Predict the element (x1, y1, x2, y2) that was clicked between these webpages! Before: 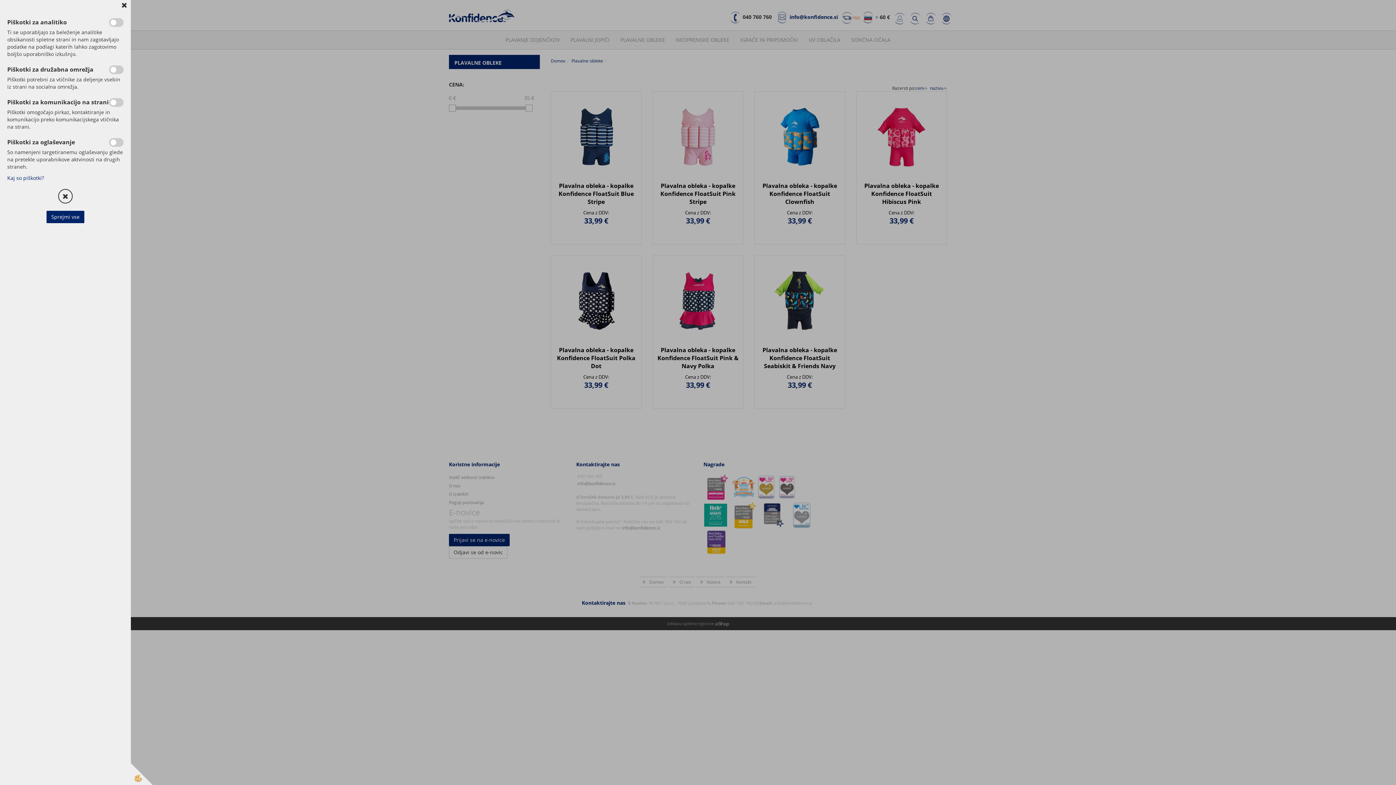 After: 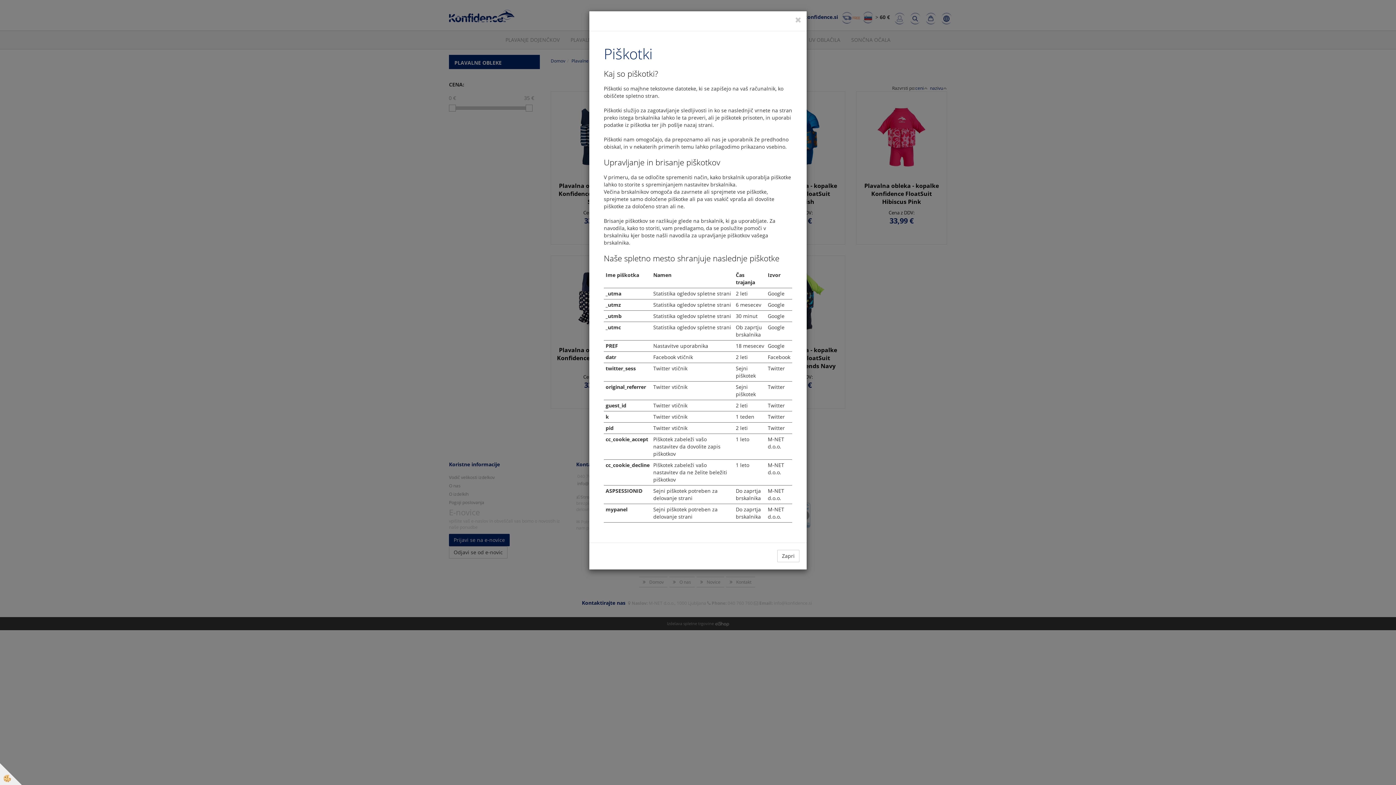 Action: bbox: (7, 174, 44, 181) label: Kaj so piškotki?